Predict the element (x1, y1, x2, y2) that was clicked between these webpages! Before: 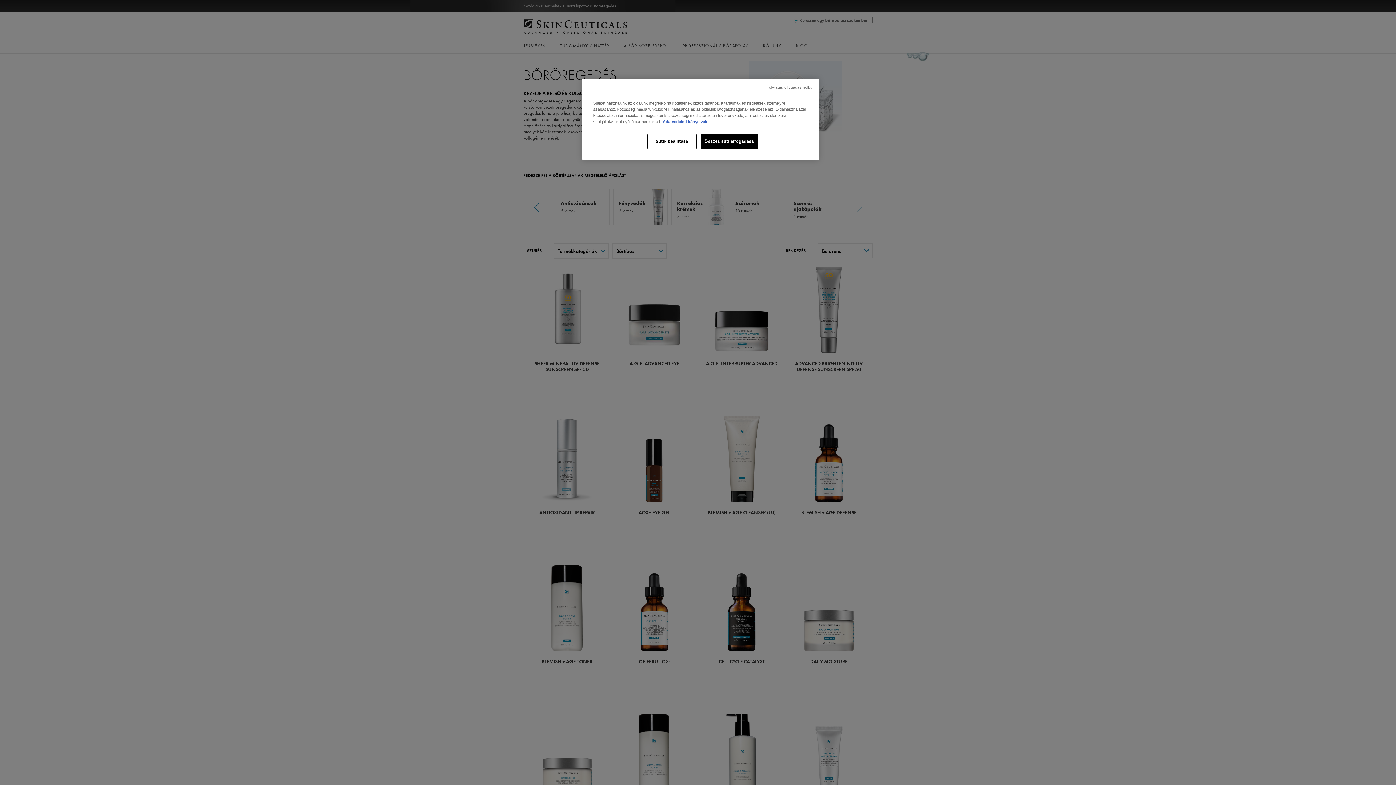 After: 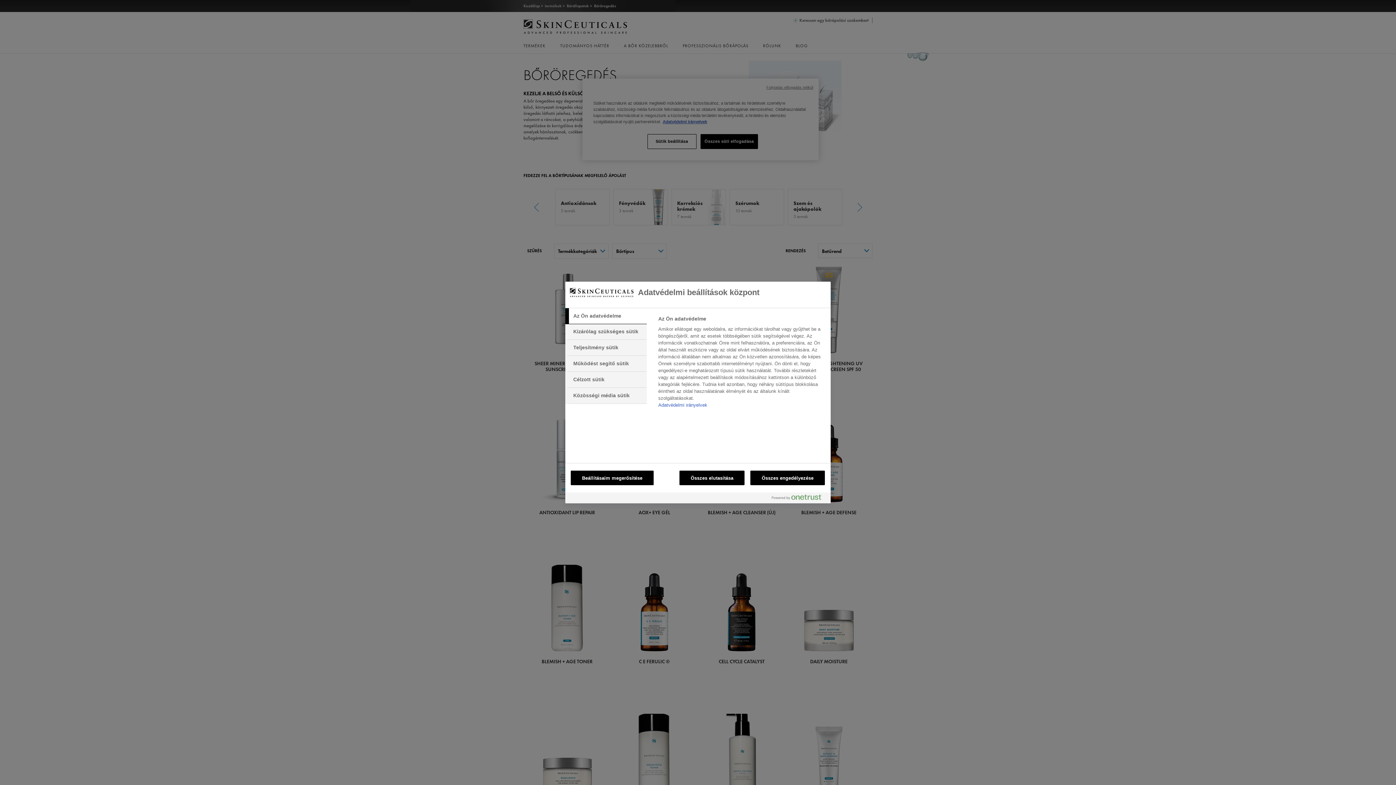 Action: label: Sütik beállítása bbox: (647, 134, 696, 149)